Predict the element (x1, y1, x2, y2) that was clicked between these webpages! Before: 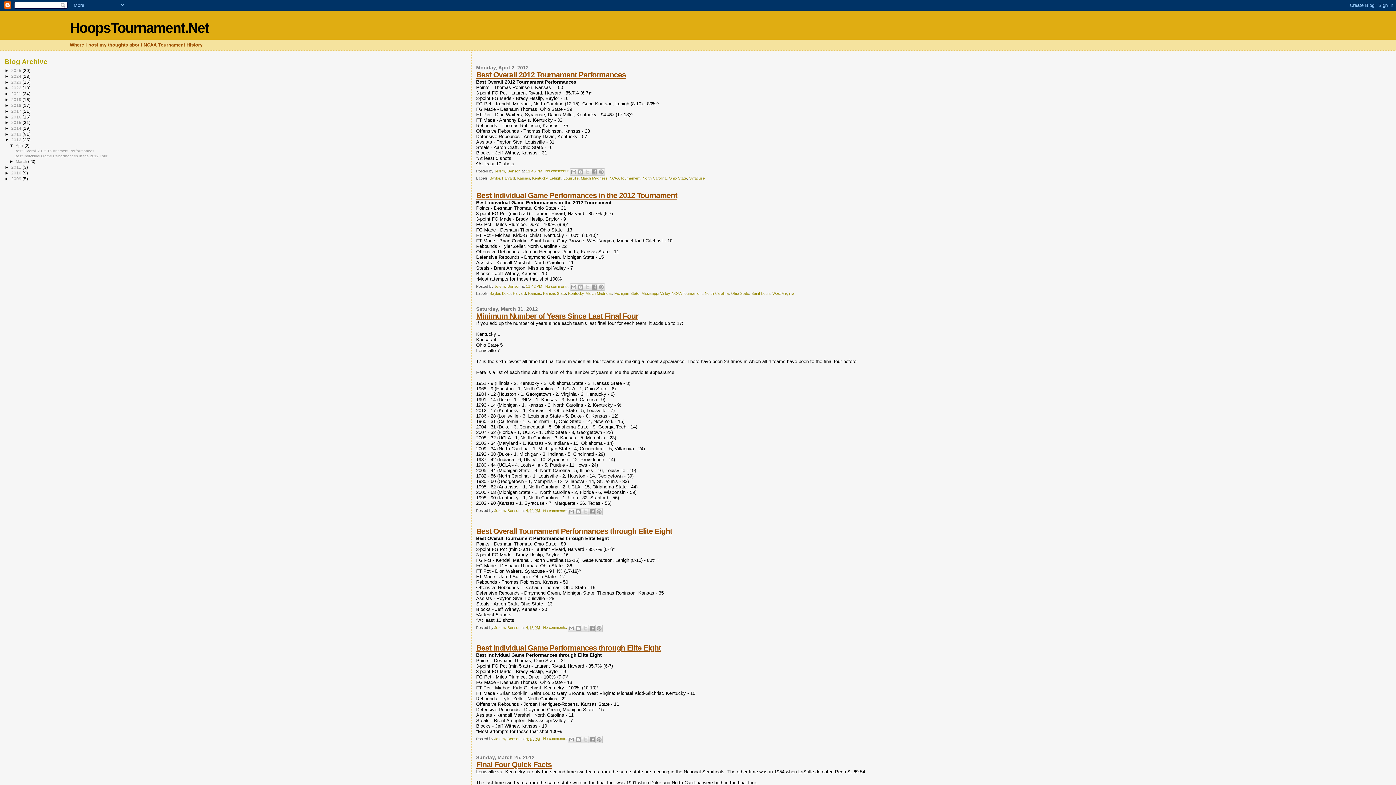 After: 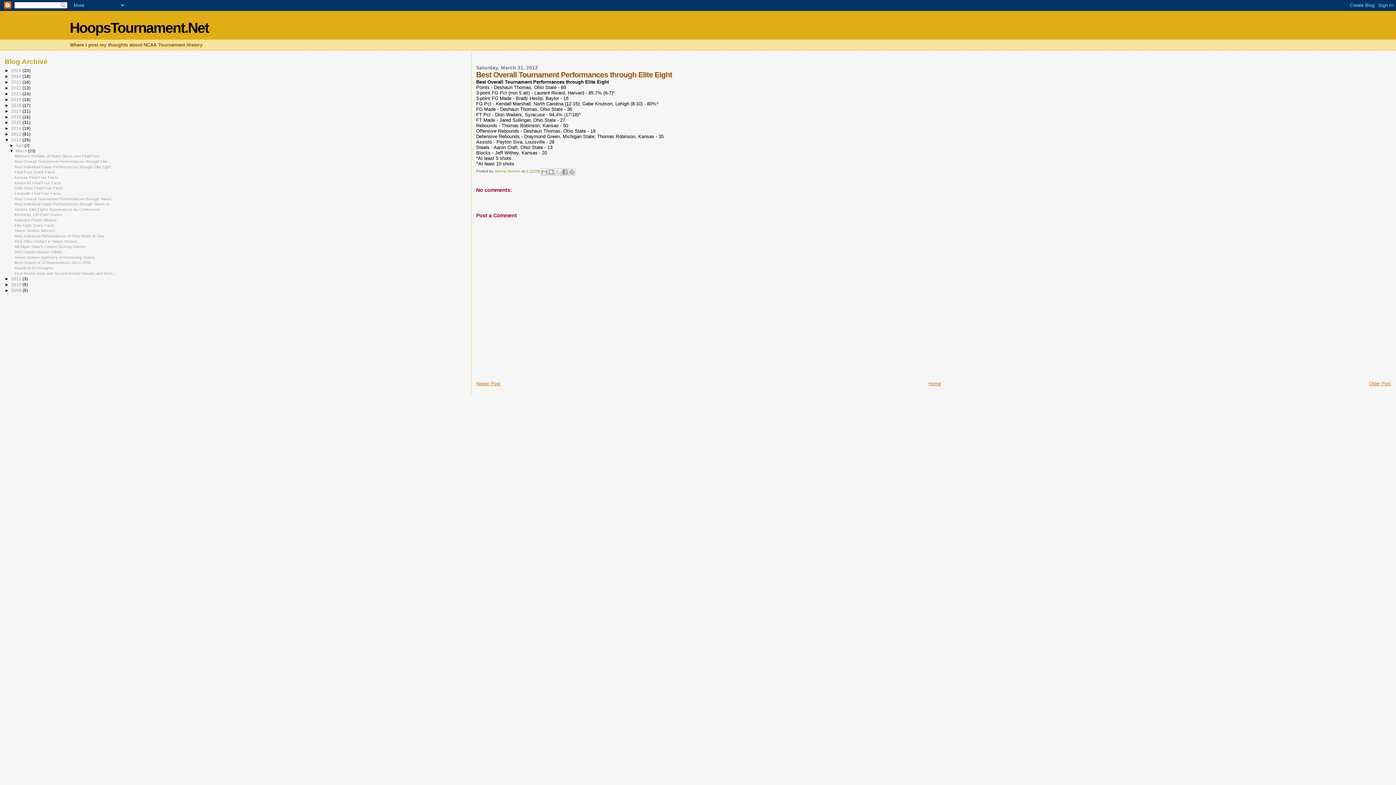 Action: label: 4:18 PM bbox: (526, 625, 539, 629)